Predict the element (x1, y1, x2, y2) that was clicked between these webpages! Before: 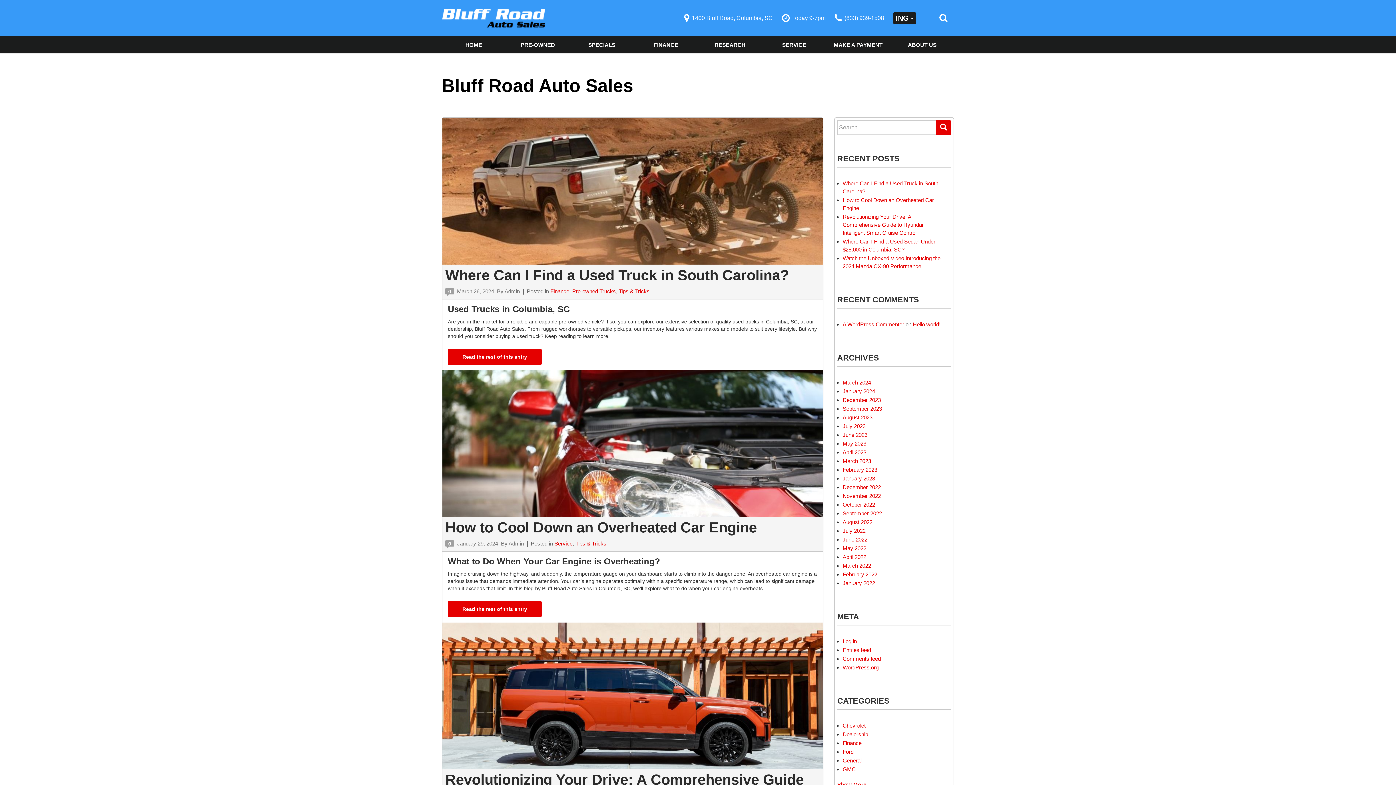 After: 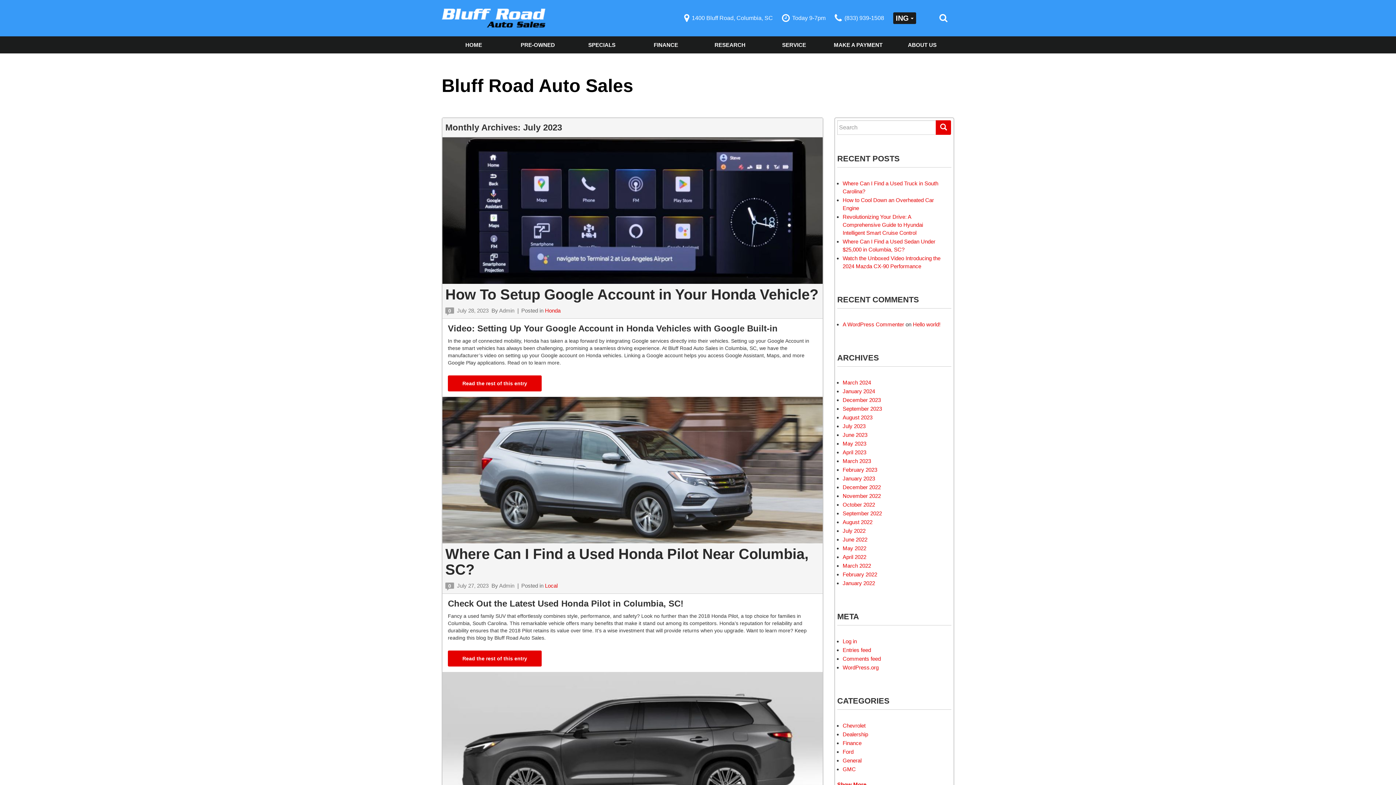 Action: label: July 2023 bbox: (842, 423, 865, 429)